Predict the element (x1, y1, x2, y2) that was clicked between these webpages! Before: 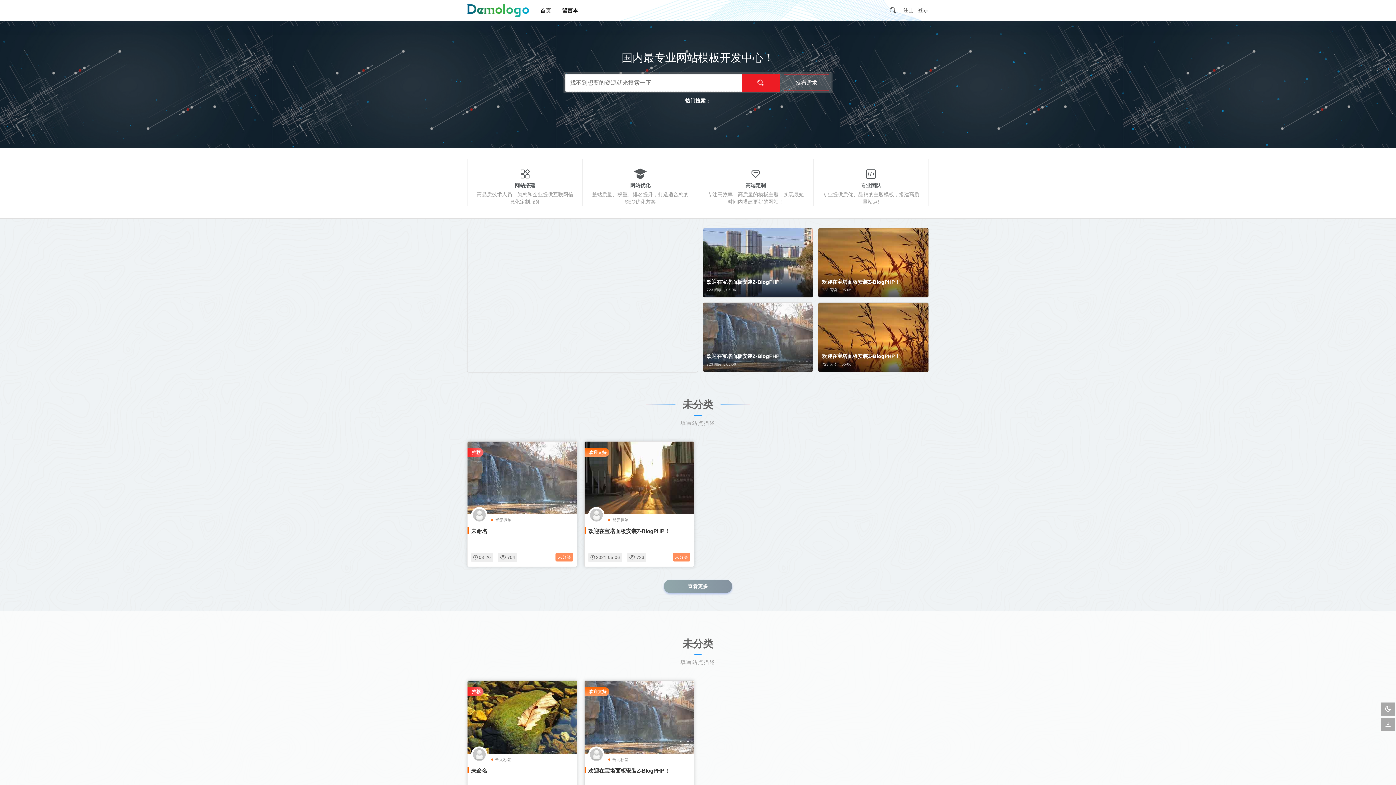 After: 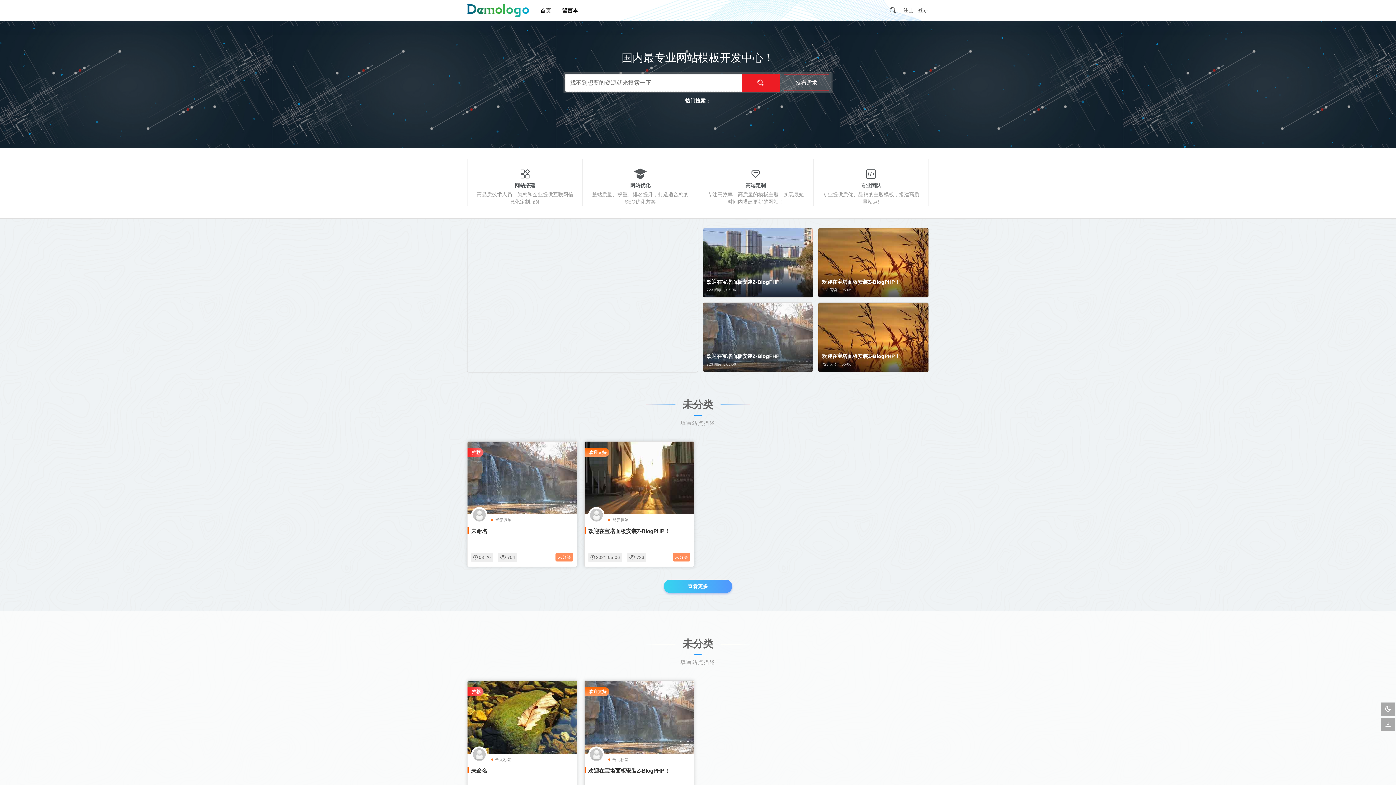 Action: label: 查看更多 bbox: (664, 580, 732, 593)